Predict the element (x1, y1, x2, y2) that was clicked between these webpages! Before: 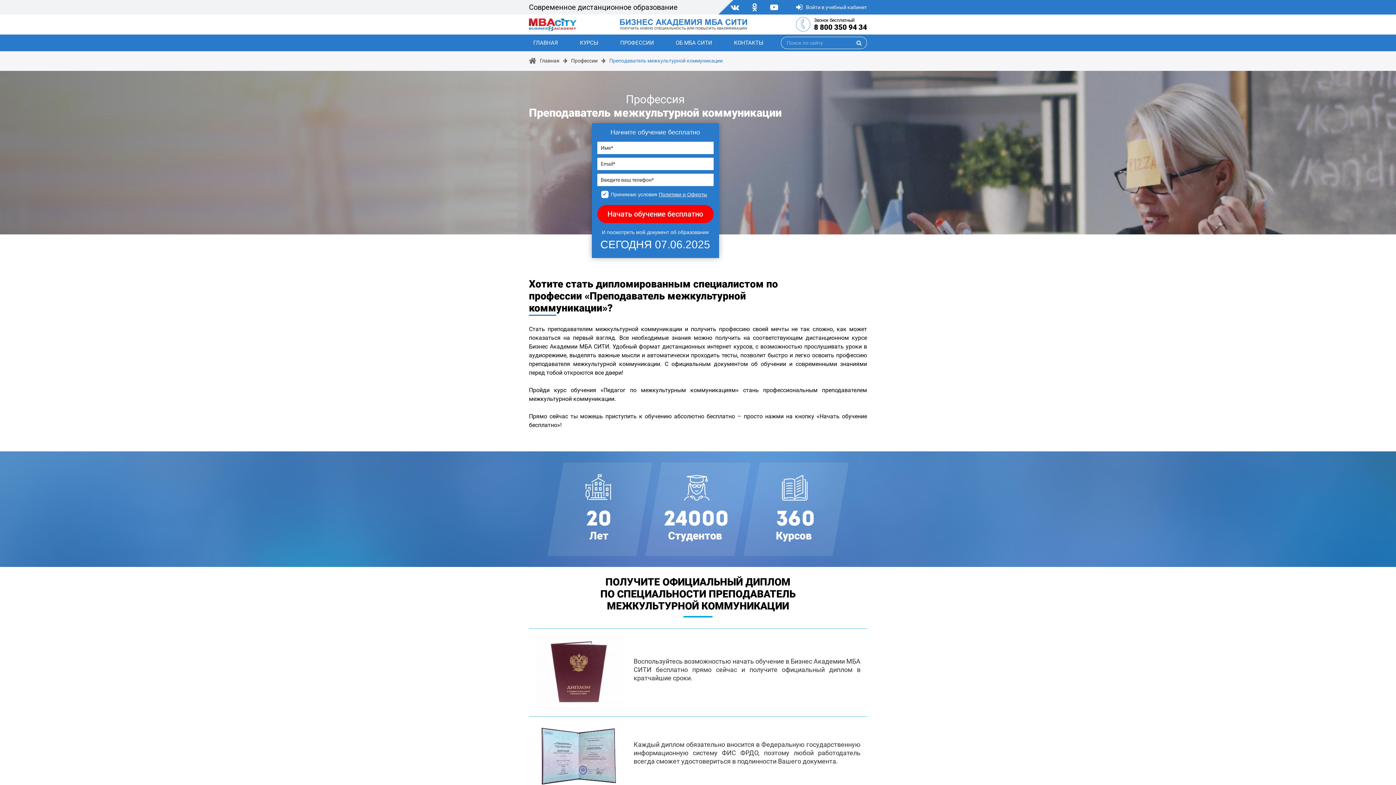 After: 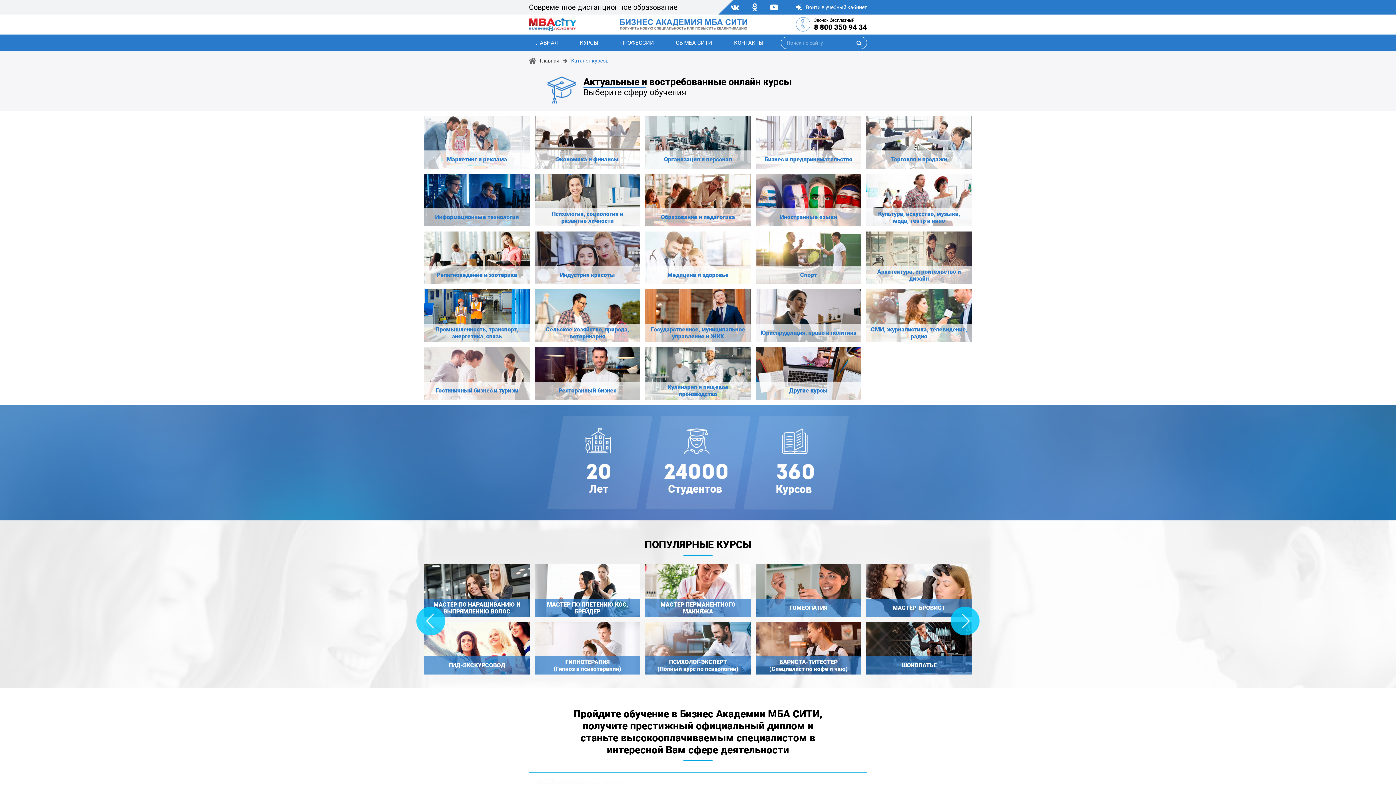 Action: label: КУРСЫ bbox: (580, 39, 598, 46)